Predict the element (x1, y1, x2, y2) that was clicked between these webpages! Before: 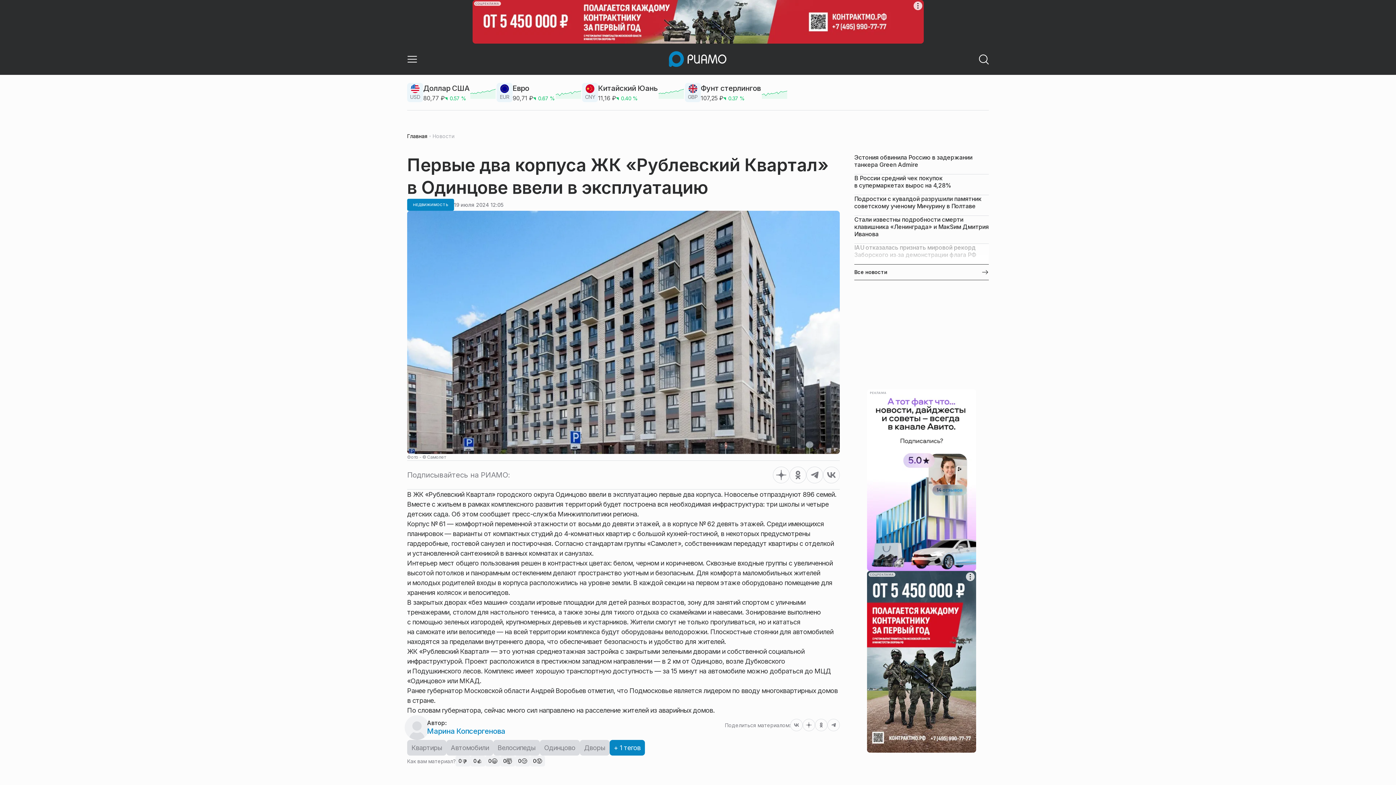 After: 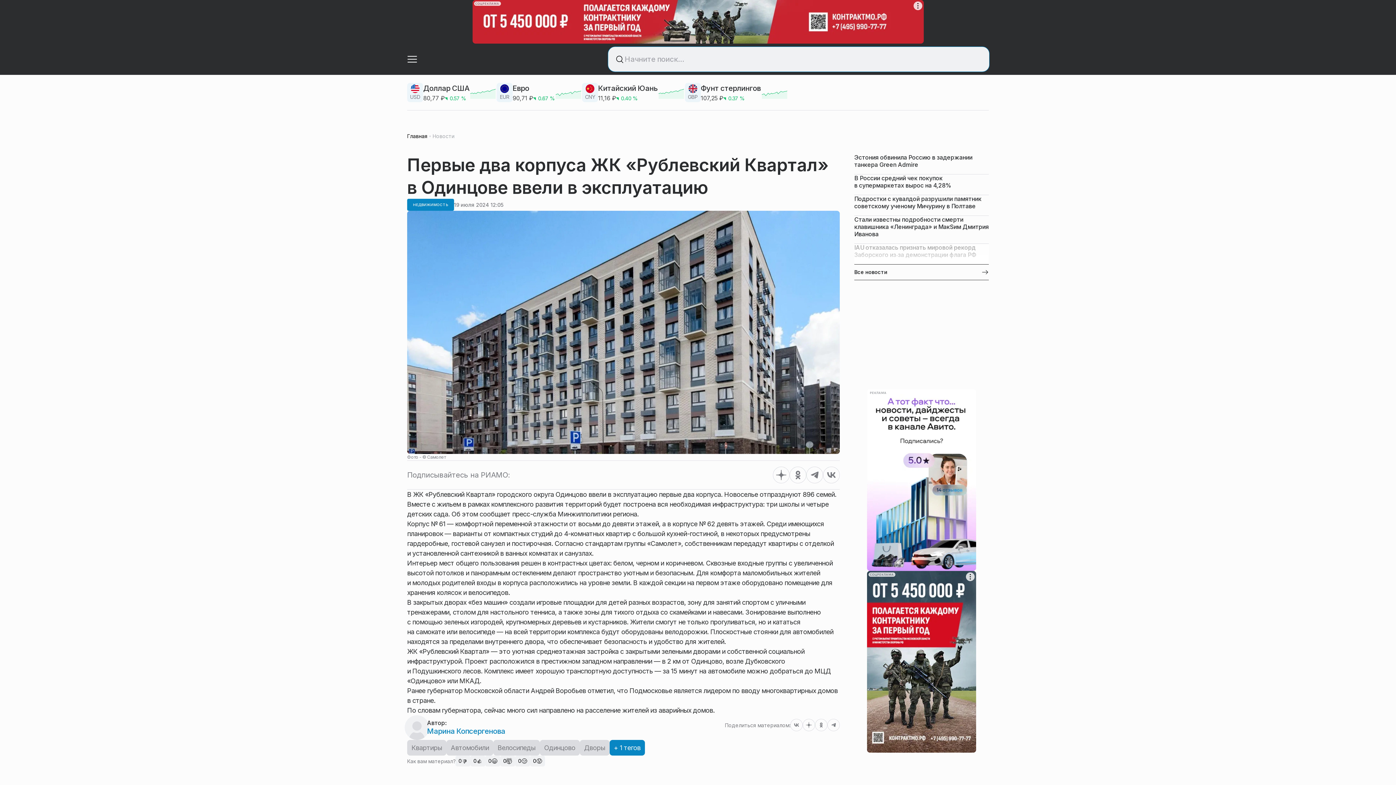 Action: bbox: (978, 53, 989, 65)